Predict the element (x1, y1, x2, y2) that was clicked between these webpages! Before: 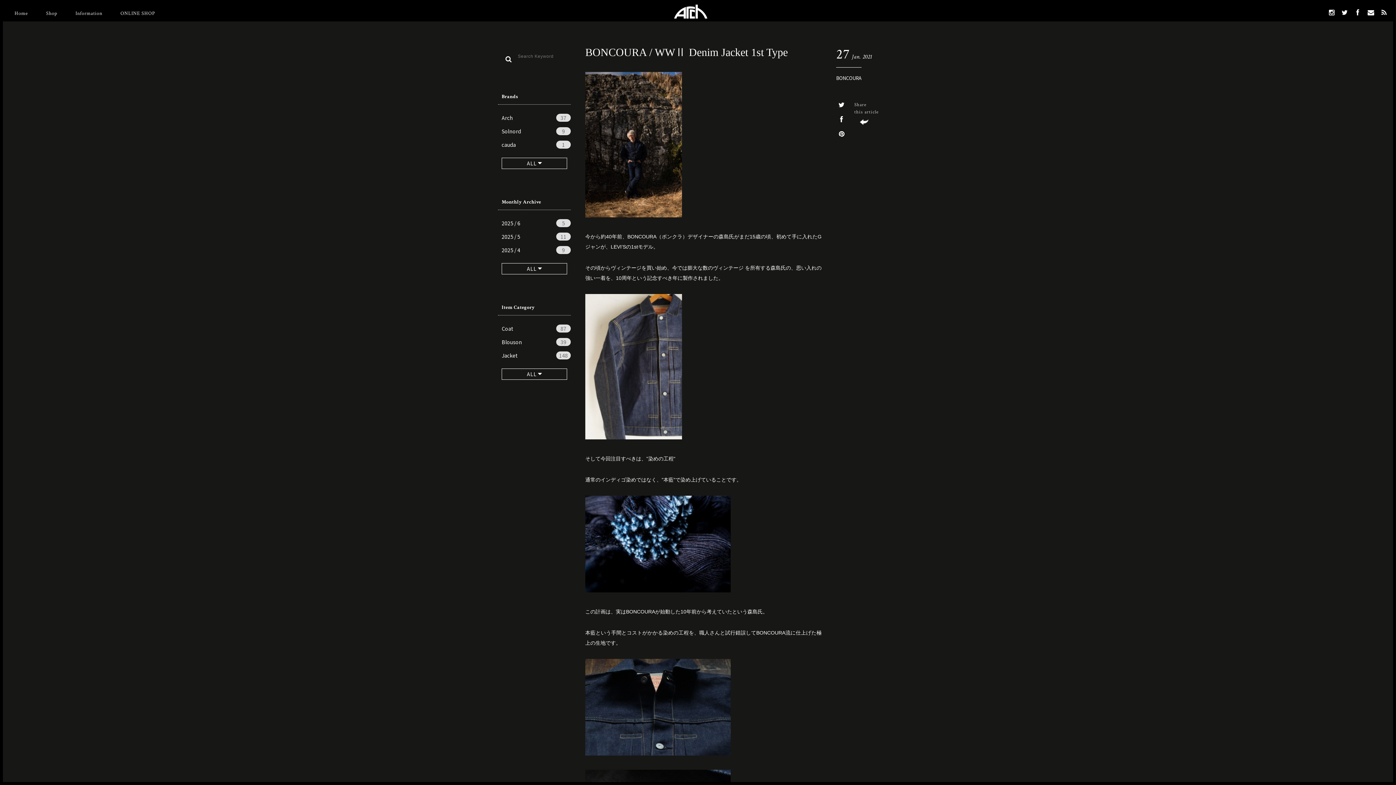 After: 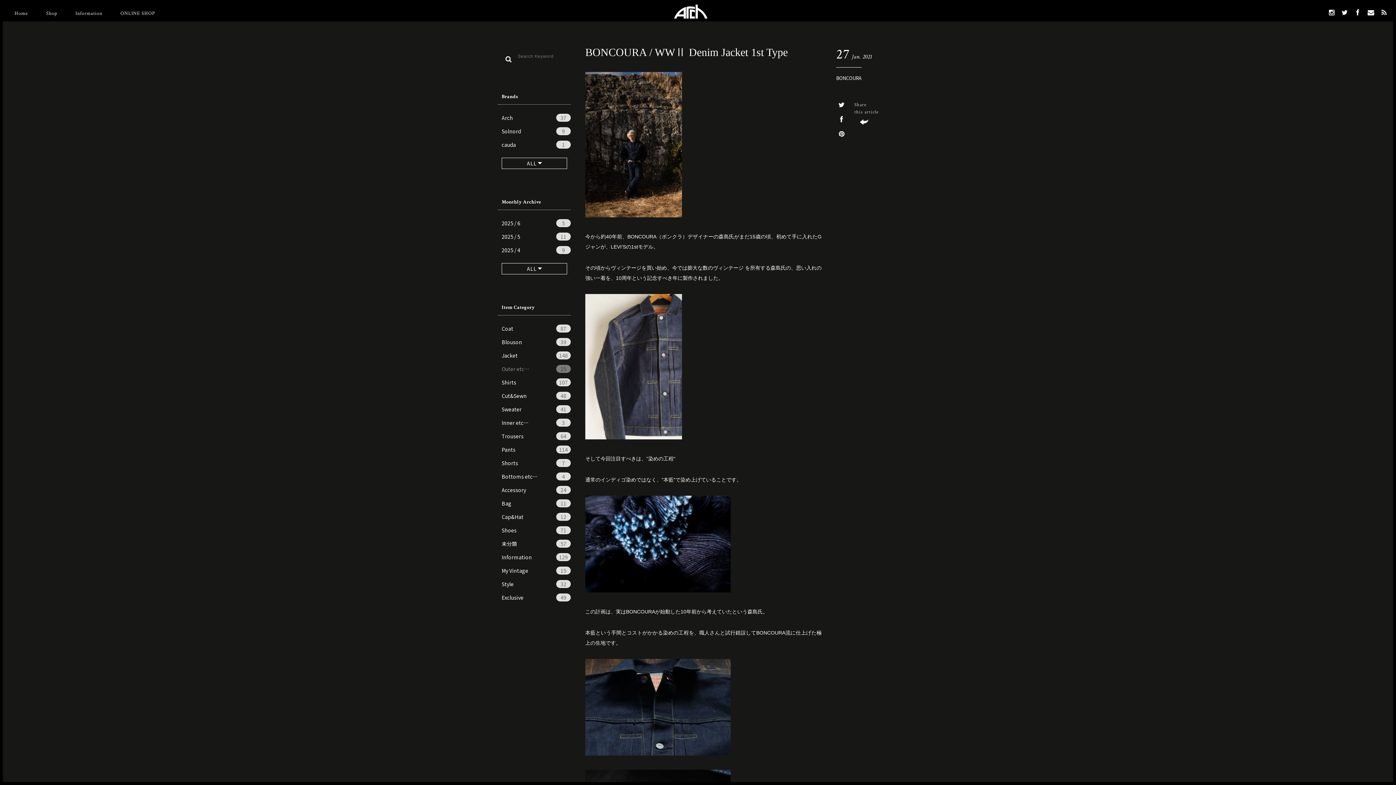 Action: label: ALL  bbox: (501, 368, 567, 380)